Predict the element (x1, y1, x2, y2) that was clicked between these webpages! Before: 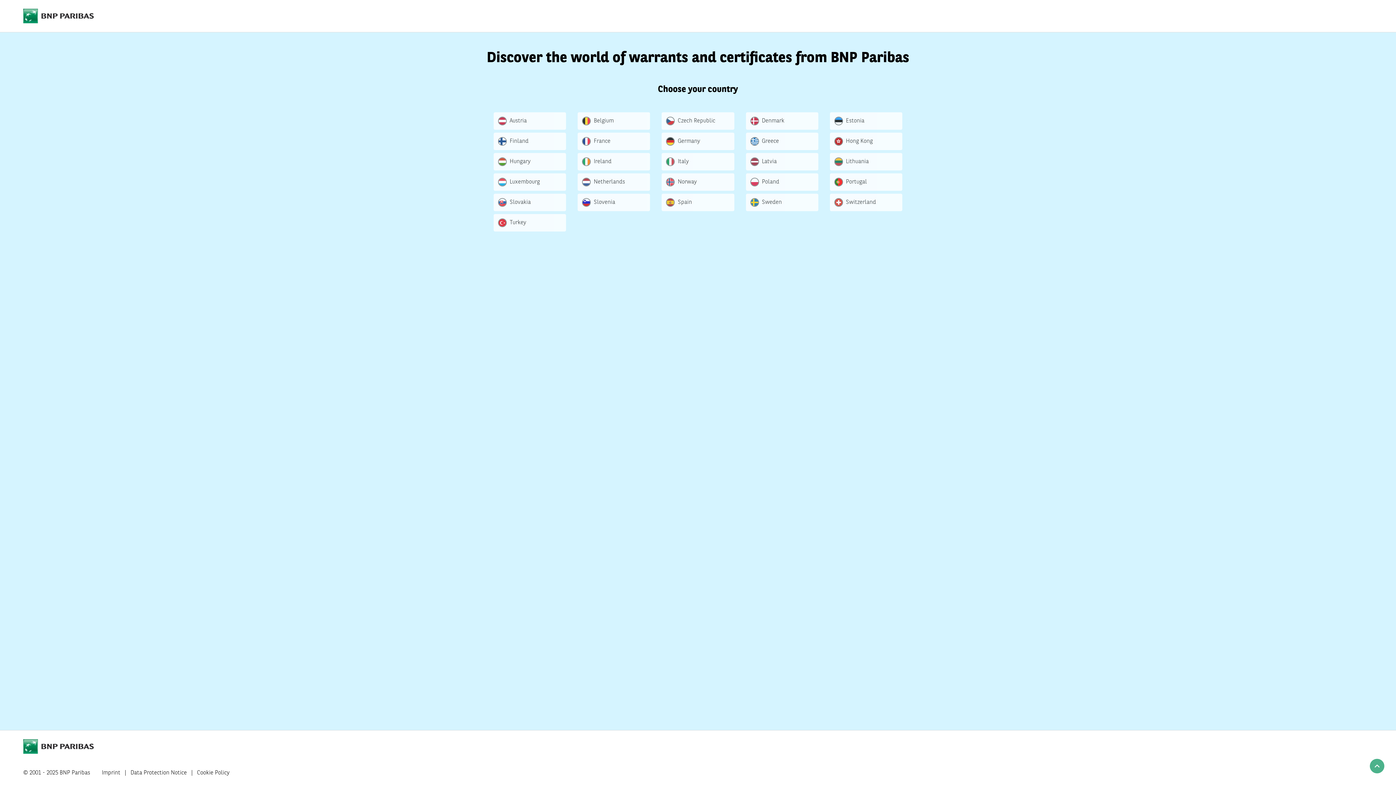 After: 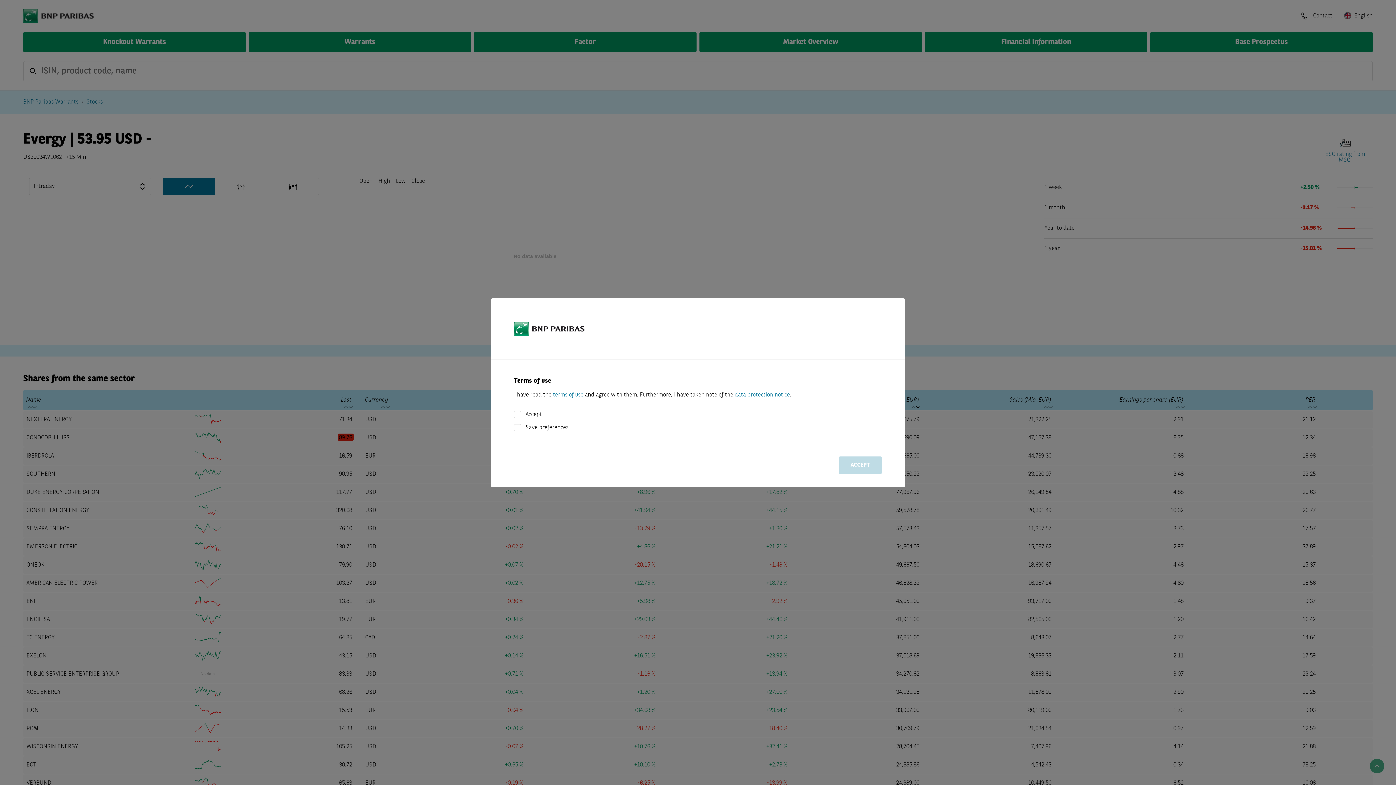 Action: bbox: (746, 132, 818, 150) label: Greece